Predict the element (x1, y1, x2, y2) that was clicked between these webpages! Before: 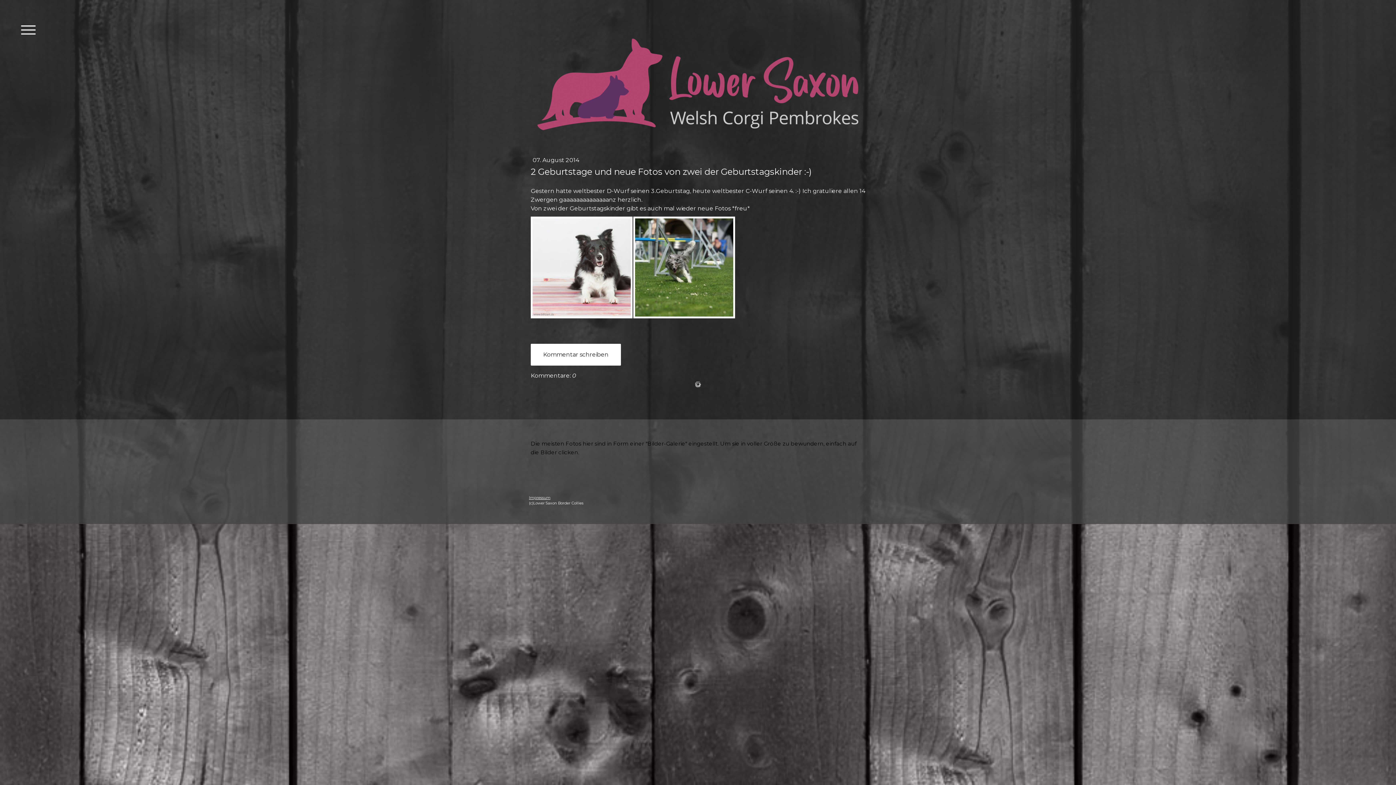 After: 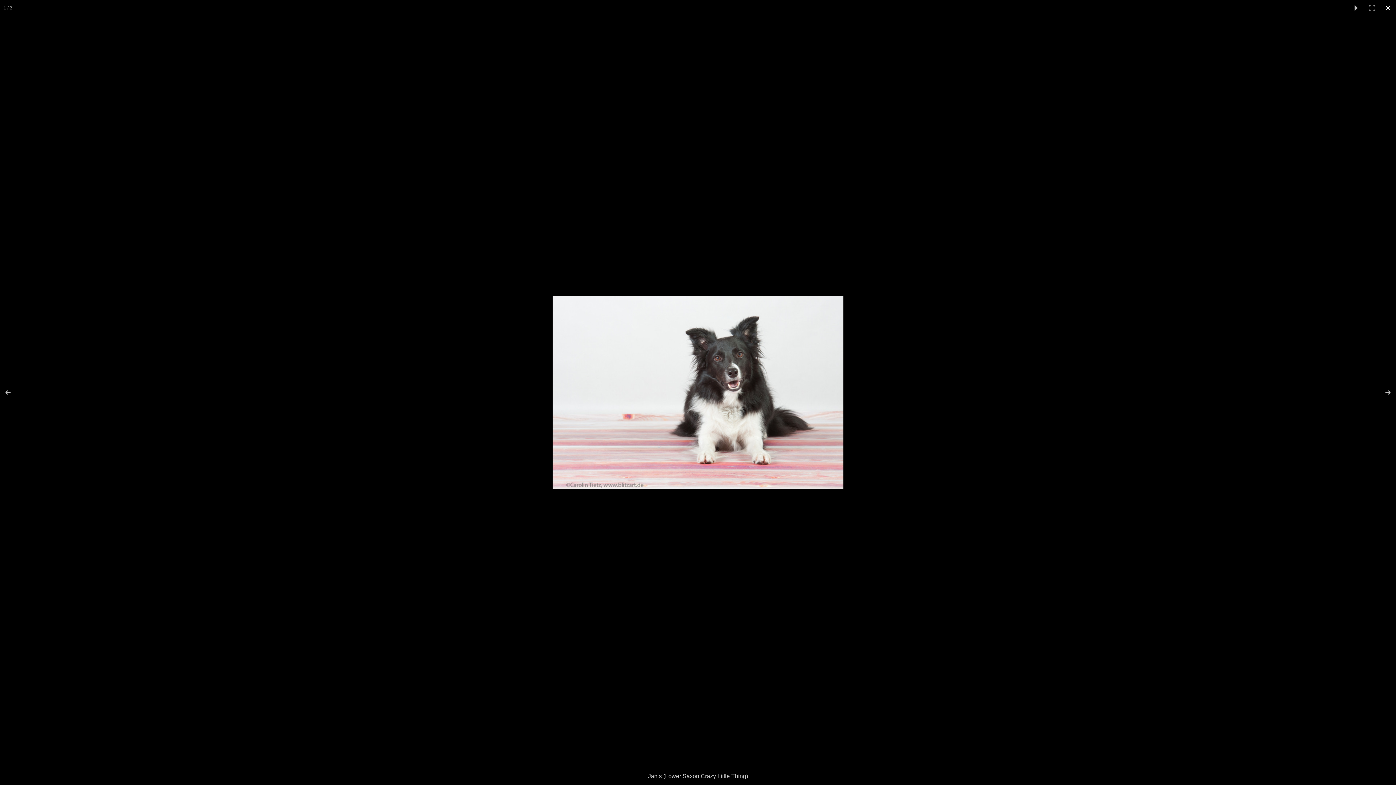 Action: bbox: (530, 216, 632, 318)